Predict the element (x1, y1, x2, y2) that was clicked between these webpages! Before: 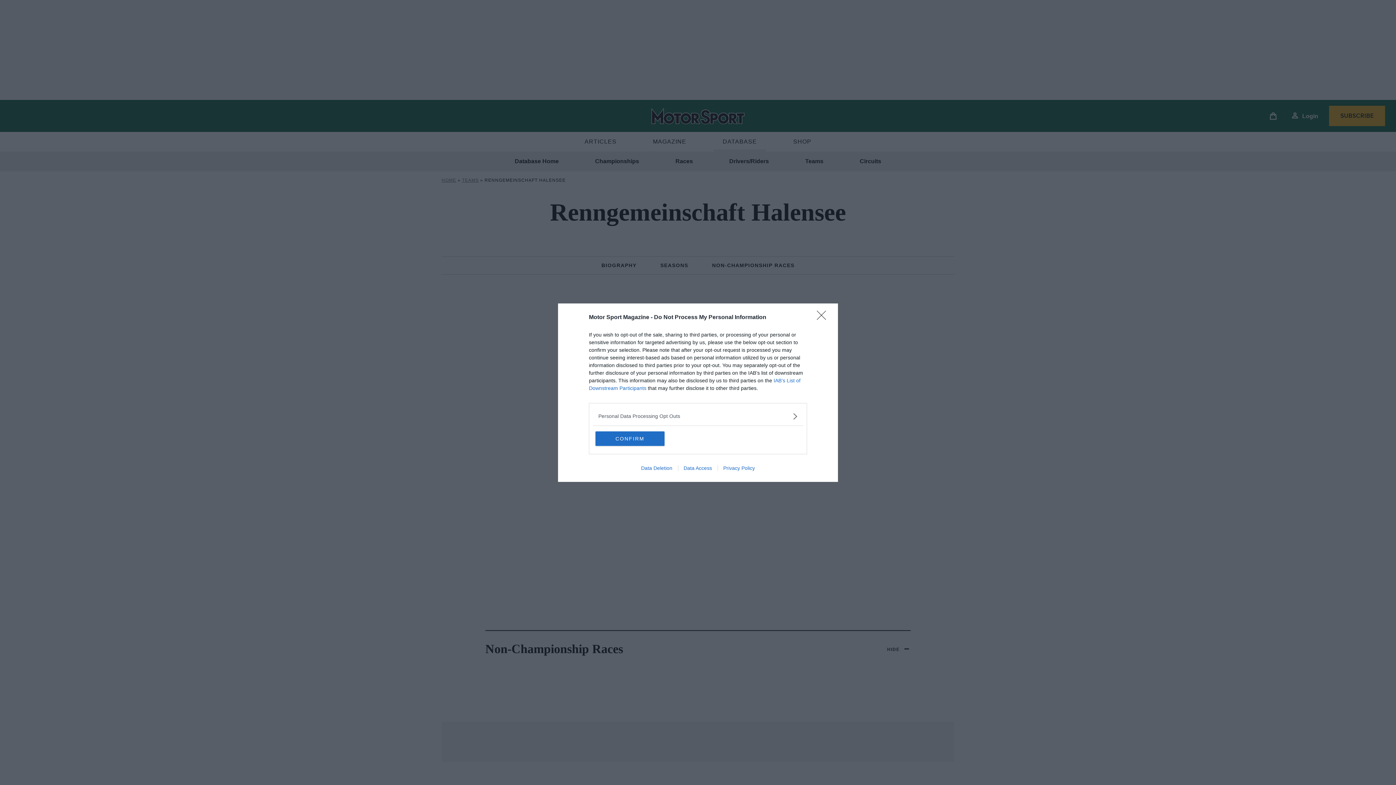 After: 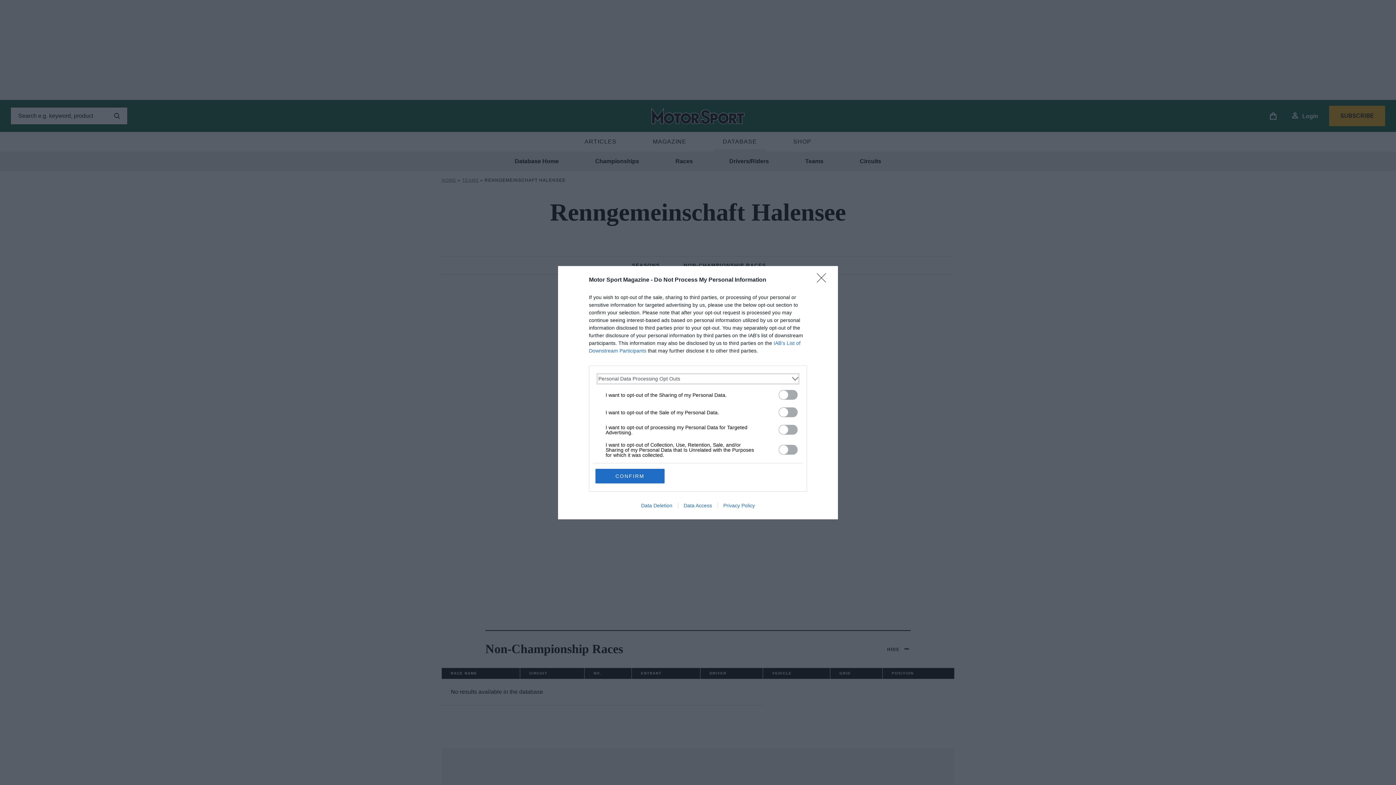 Action: label: Opt-Outs bbox: (598, 412, 797, 420)